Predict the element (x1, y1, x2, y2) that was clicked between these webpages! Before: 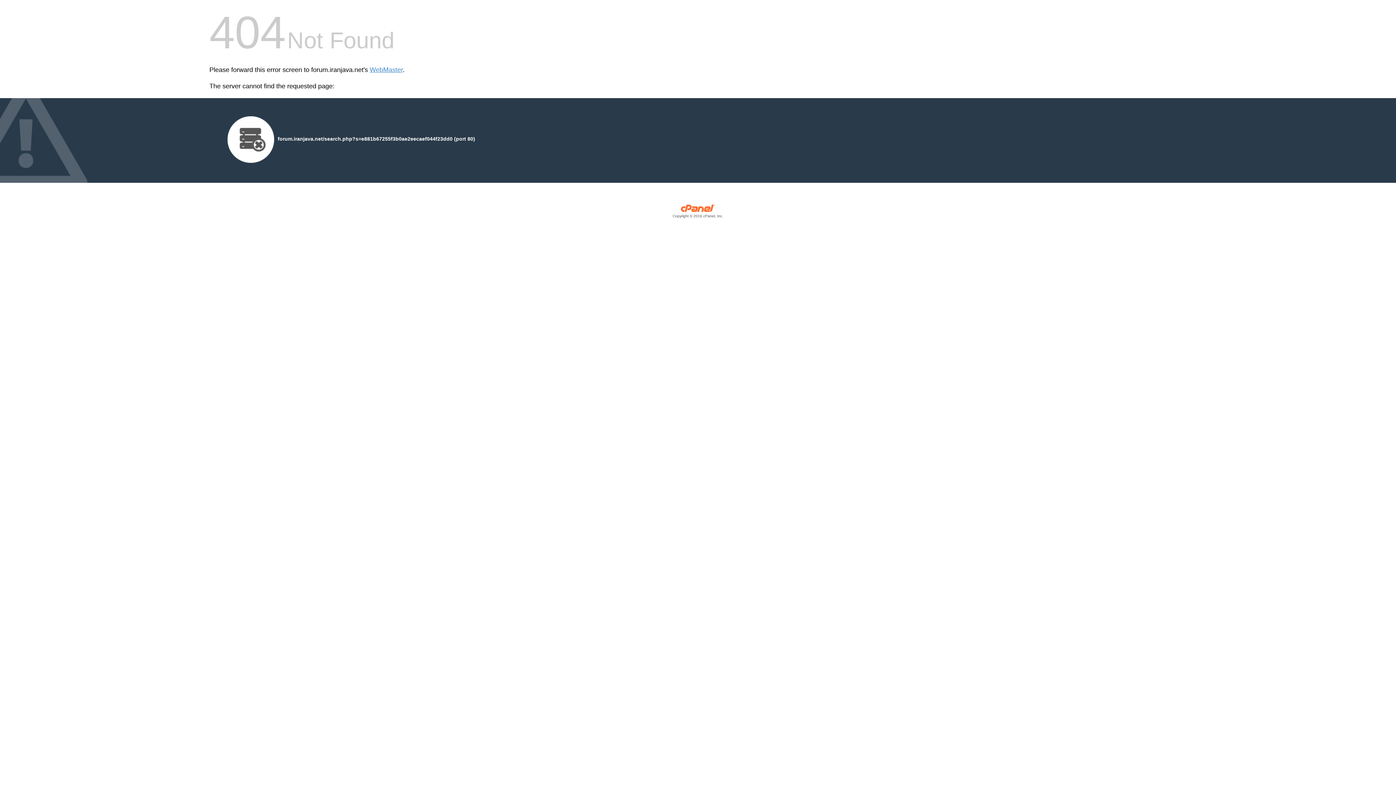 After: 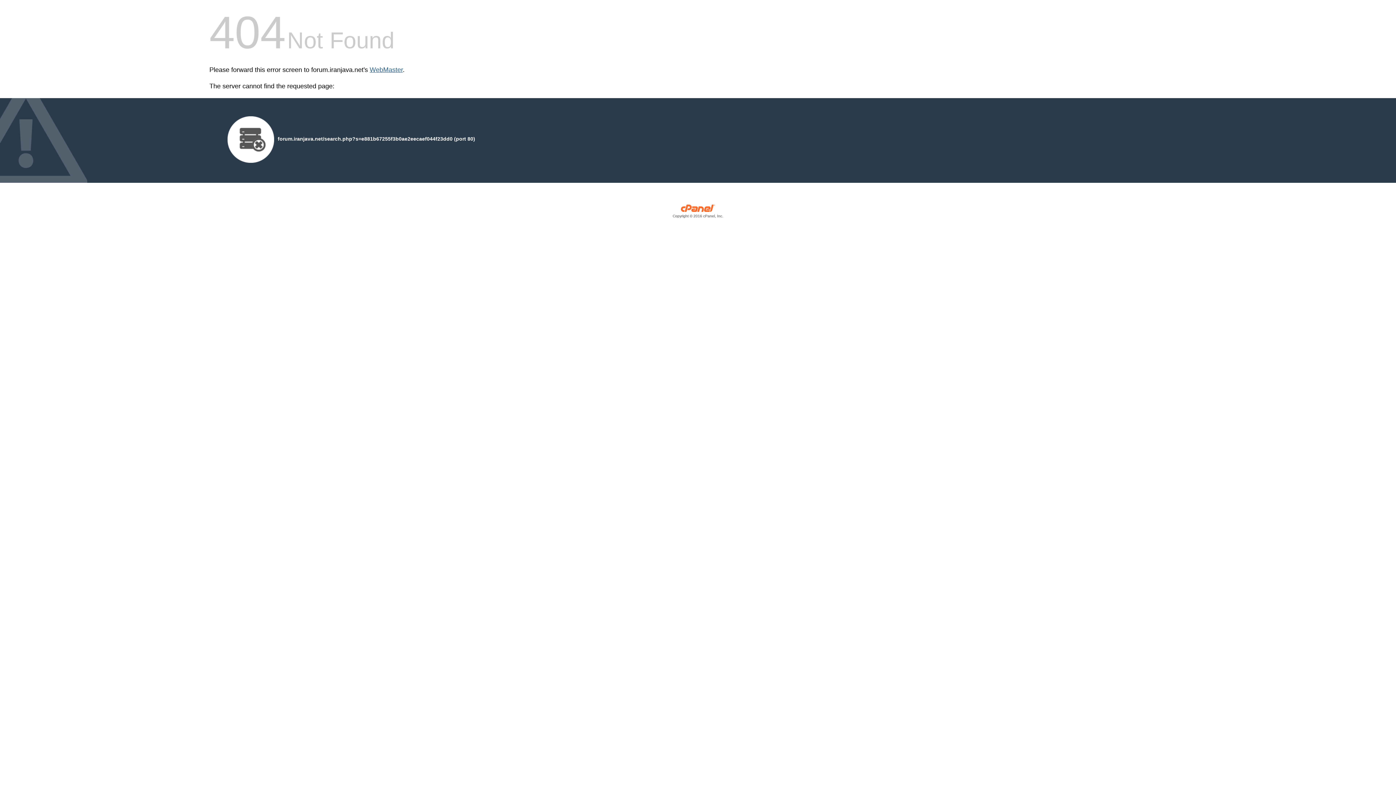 Action: bbox: (369, 66, 402, 73) label: WebMaster